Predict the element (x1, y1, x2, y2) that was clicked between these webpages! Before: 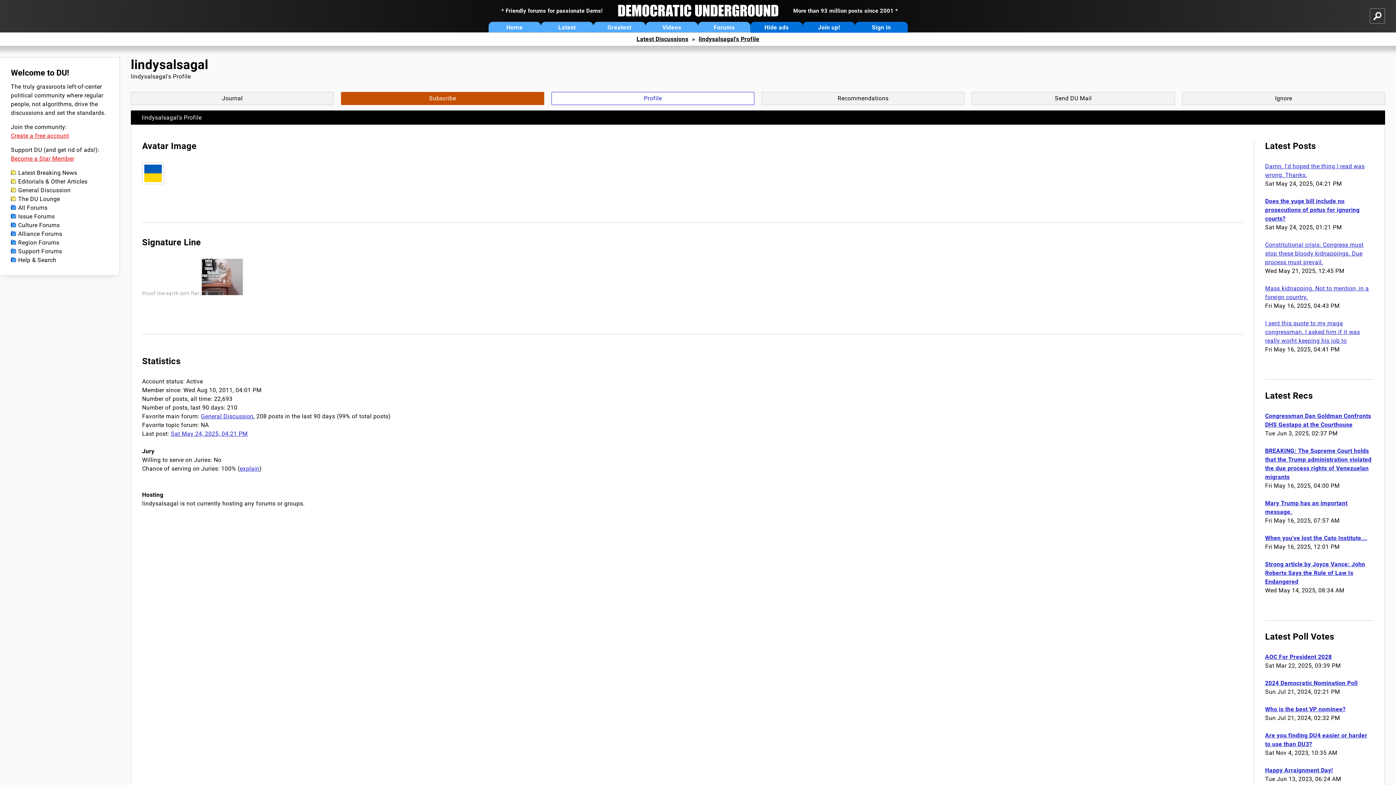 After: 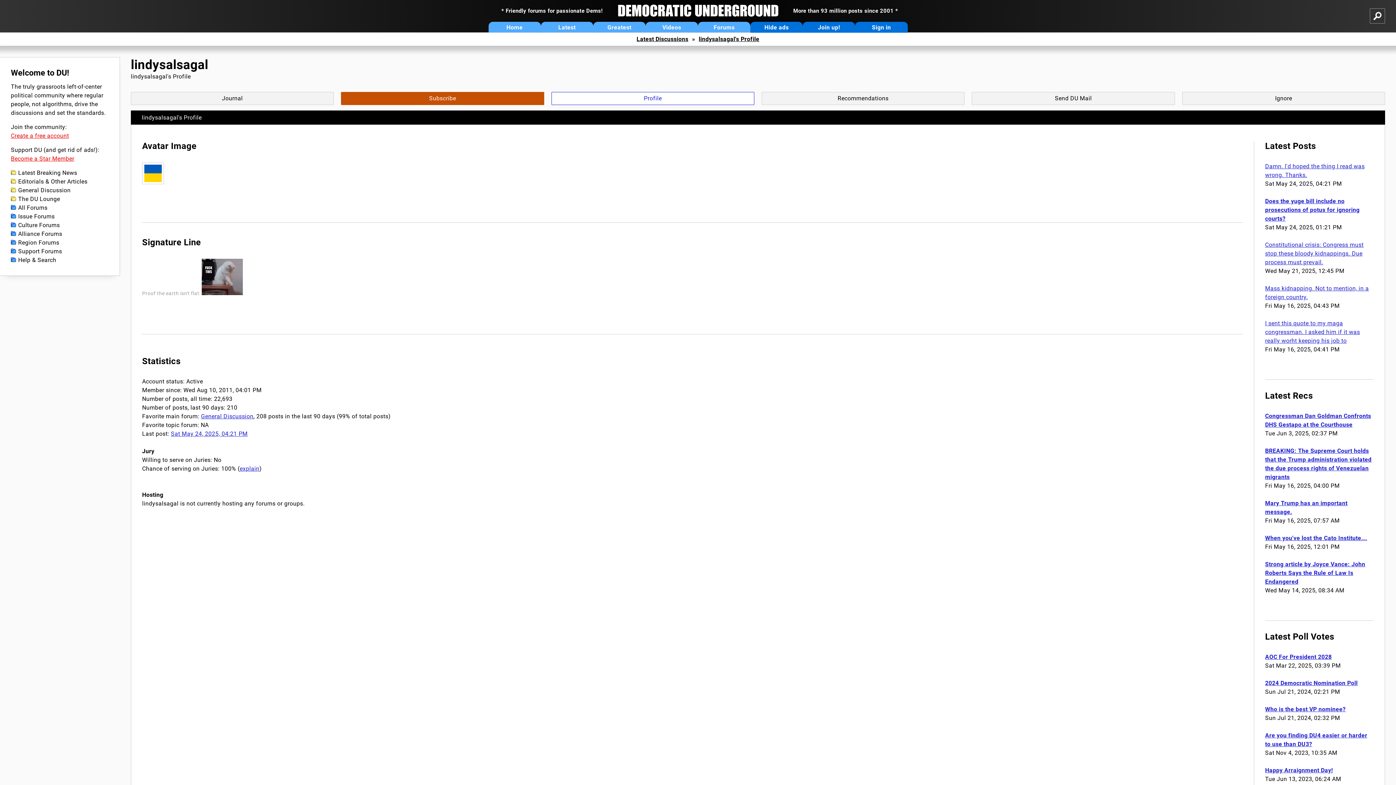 Action: label: Profile bbox: (551, 92, 754, 105)